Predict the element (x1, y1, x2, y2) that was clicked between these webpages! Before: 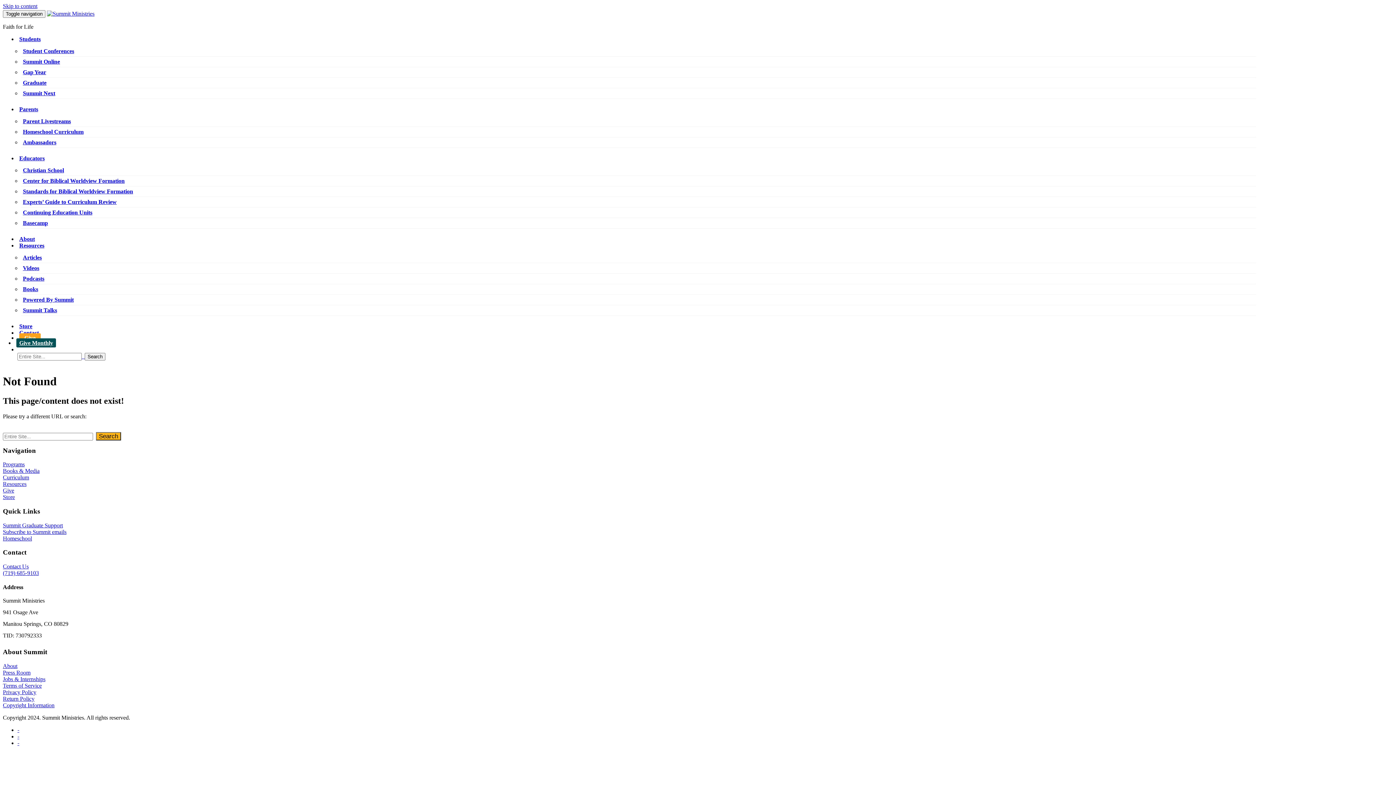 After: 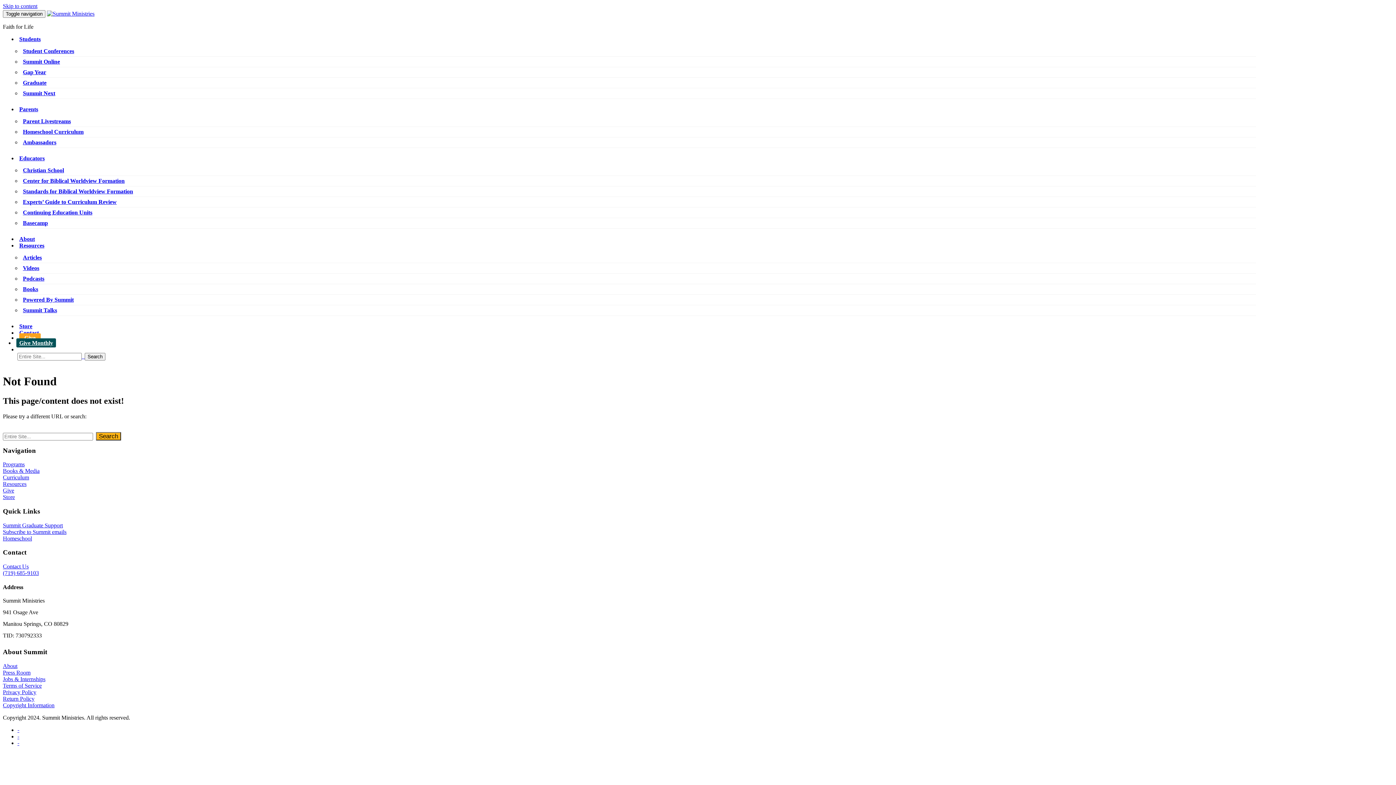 Action: bbox: (22, 128, 83, 134) label: Homeschool Curriculum